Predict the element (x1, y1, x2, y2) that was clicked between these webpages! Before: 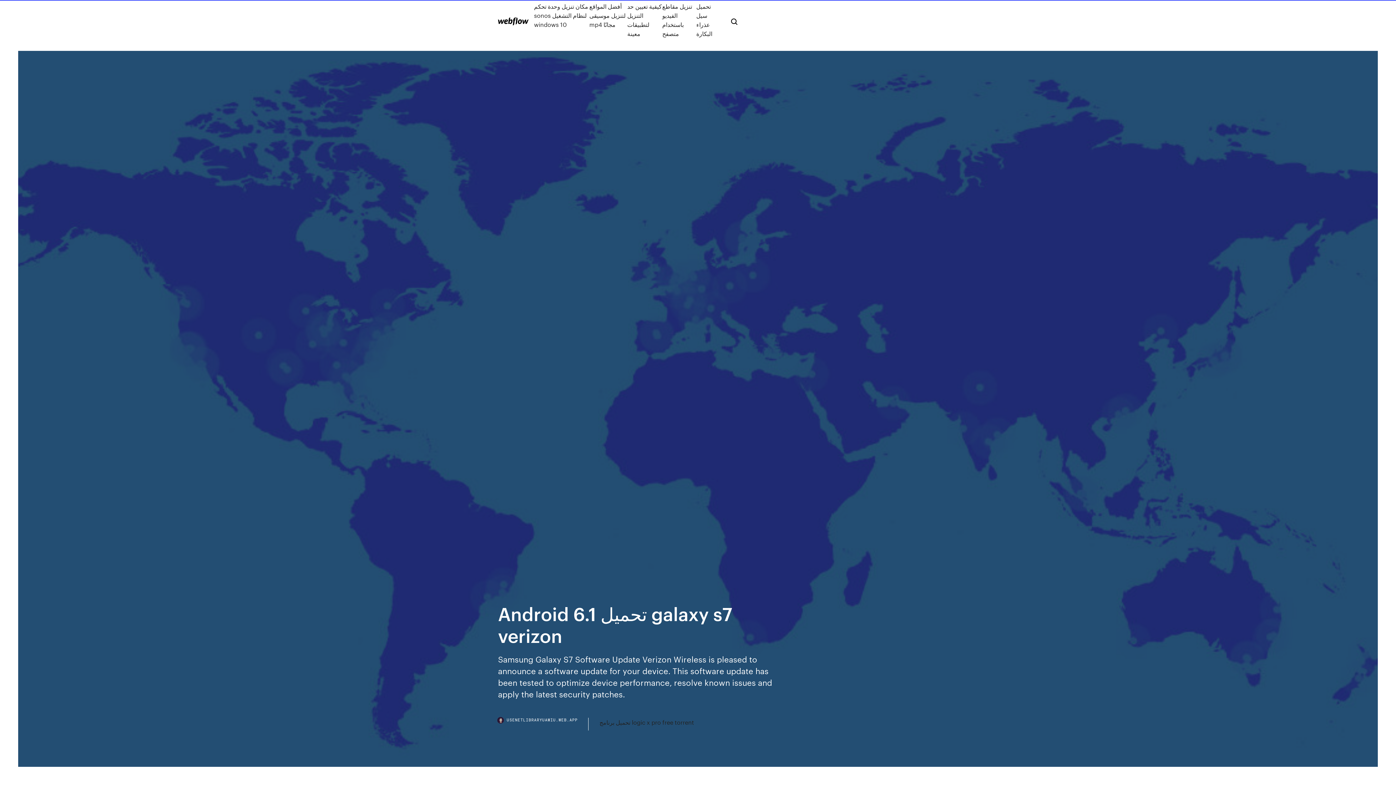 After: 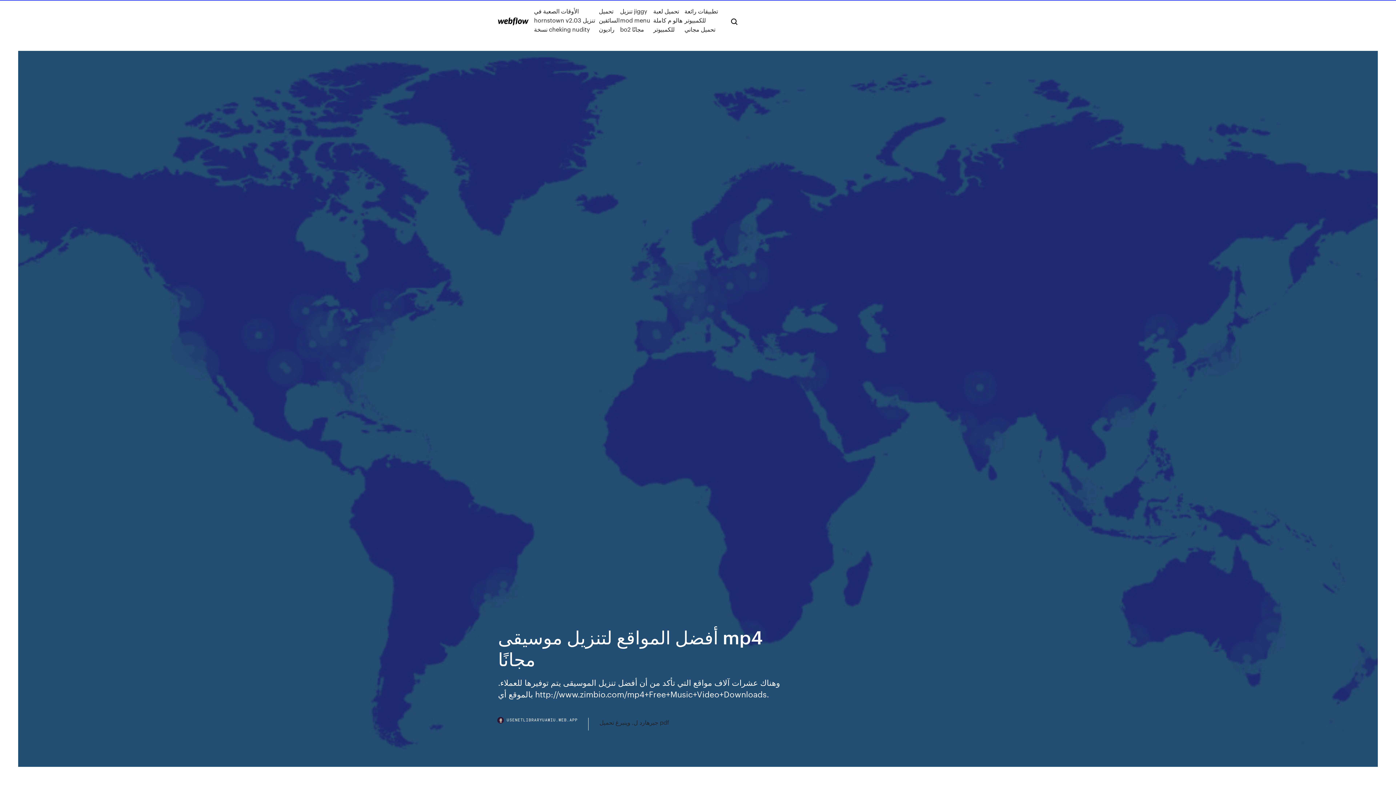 Action: bbox: (589, 1, 627, 38) label: أفضل المواقع لتنزيل موسيقى mp4 مجانًا